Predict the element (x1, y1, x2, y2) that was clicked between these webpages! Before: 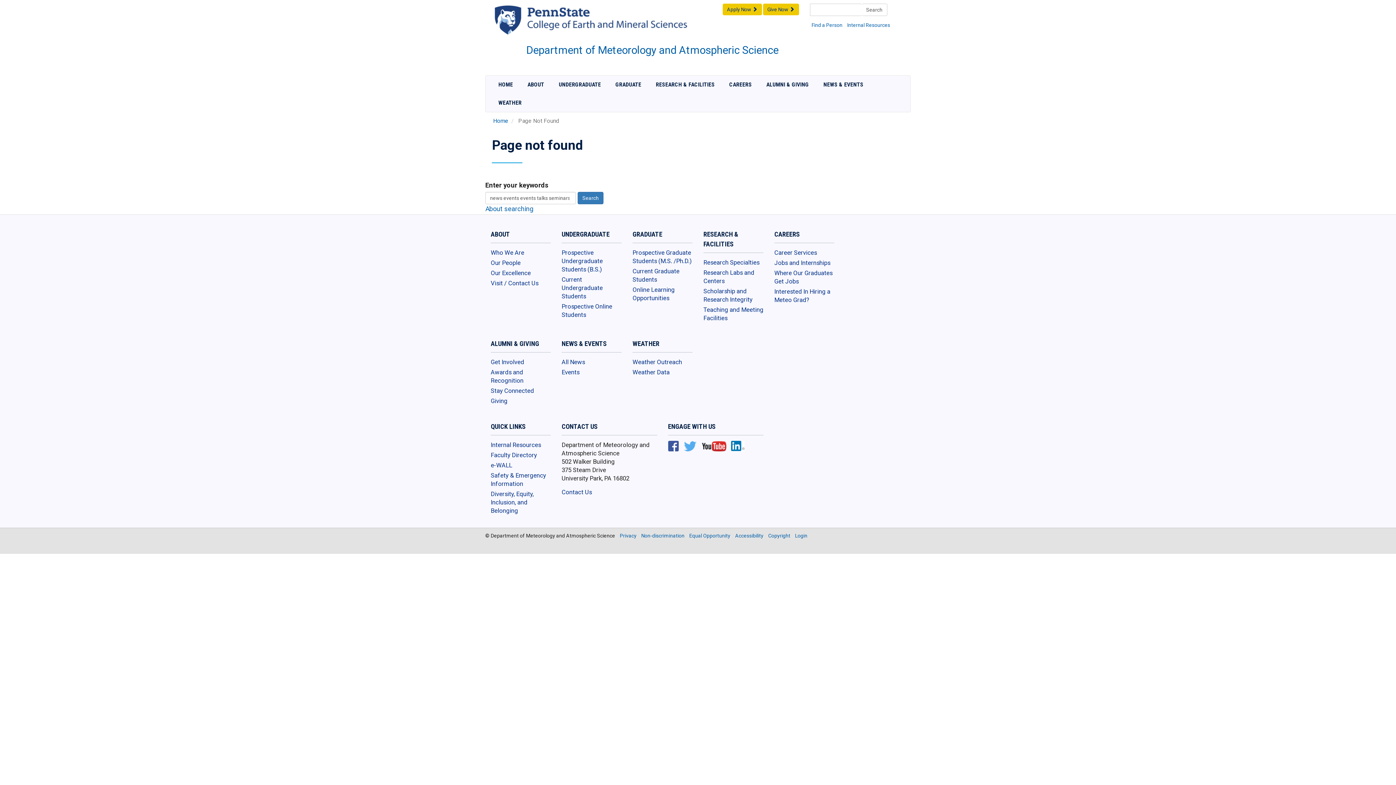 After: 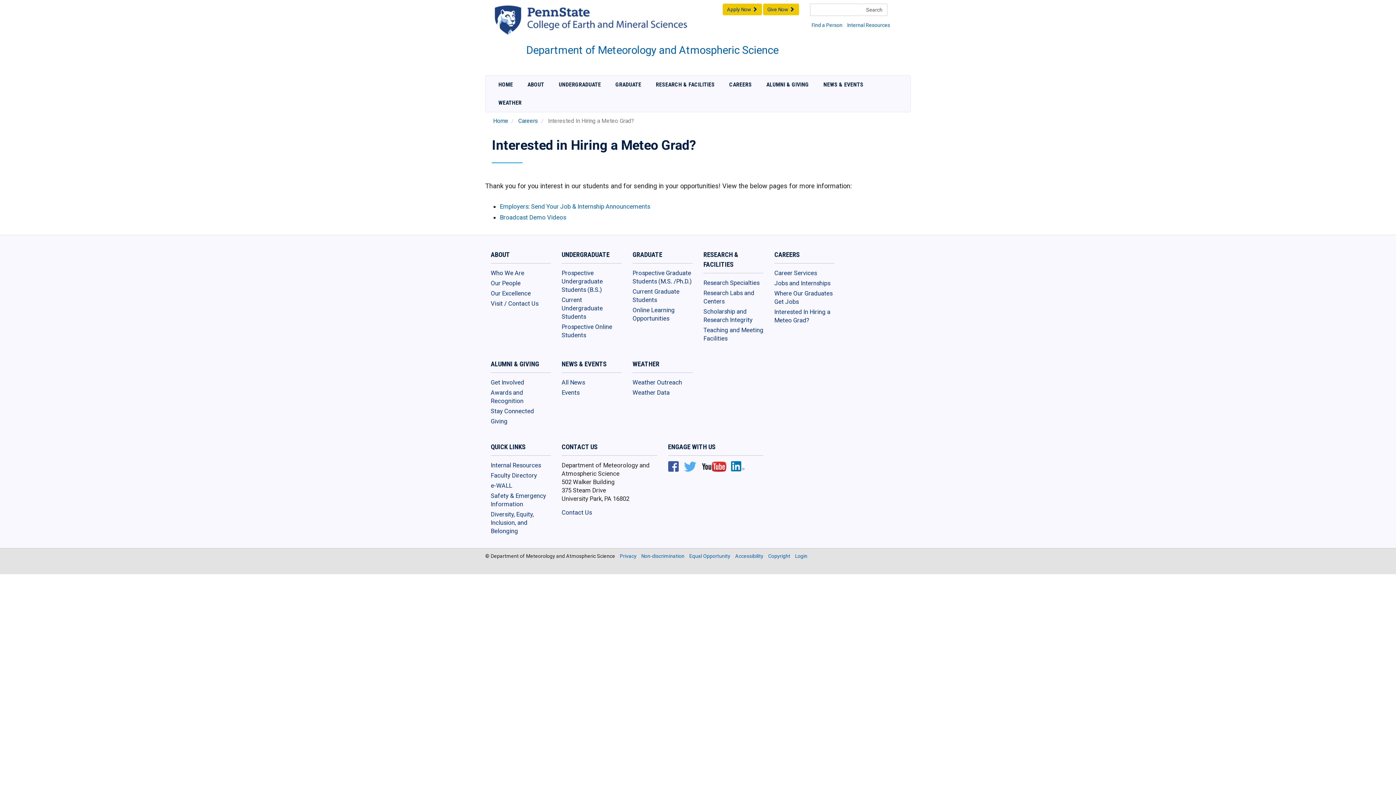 Action: label: Interested In Hiring a Meteo Grad? bbox: (774, 287, 834, 306)